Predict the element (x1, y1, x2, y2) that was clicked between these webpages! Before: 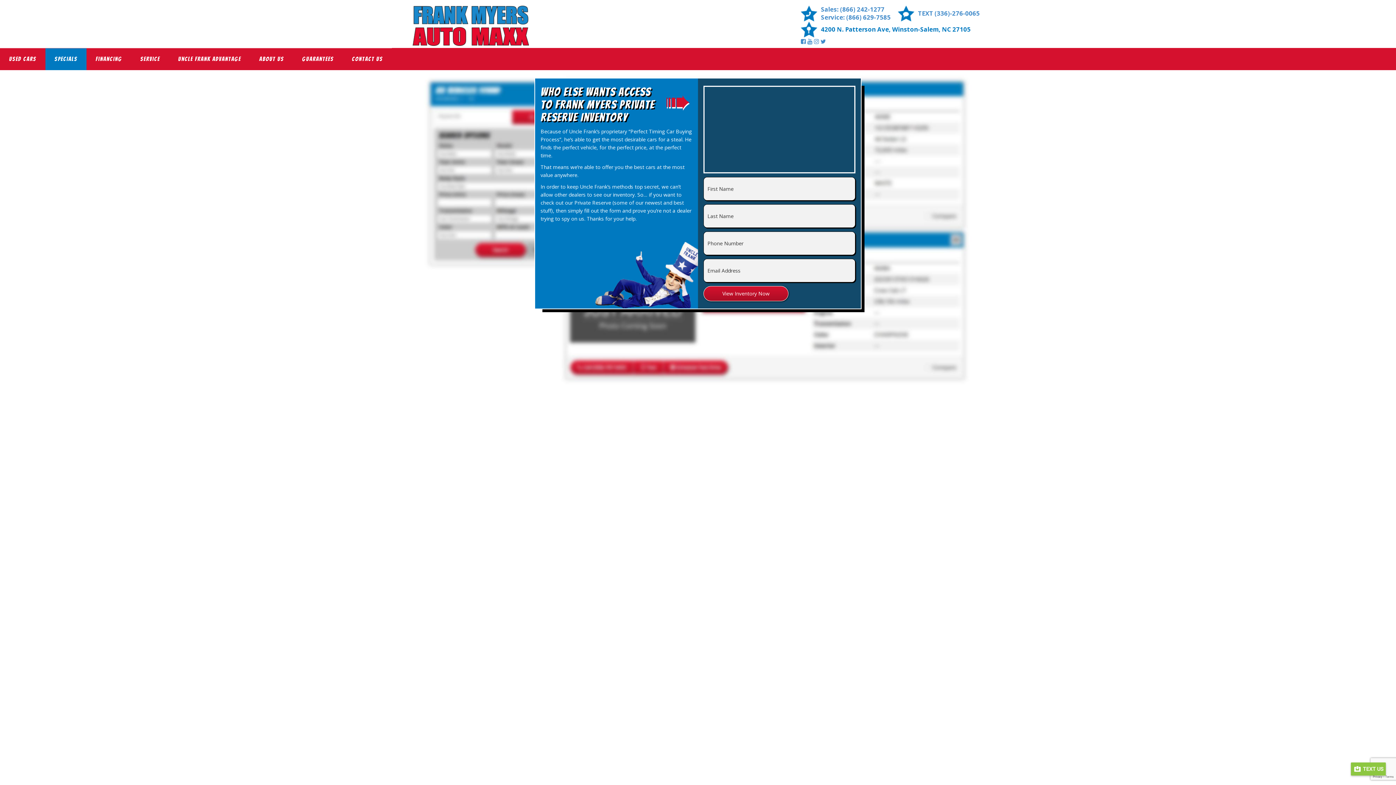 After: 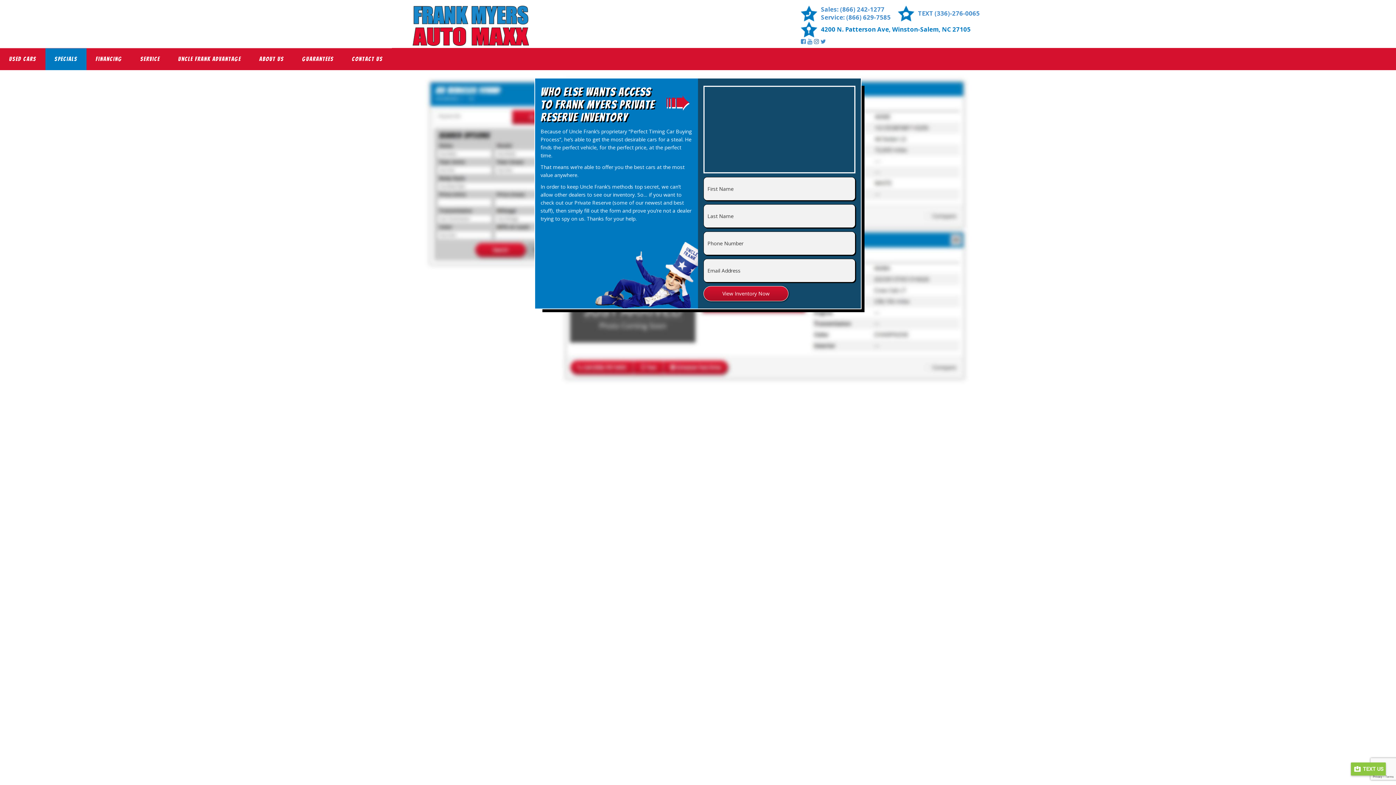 Action: bbox: (814, 37, 819, 45)